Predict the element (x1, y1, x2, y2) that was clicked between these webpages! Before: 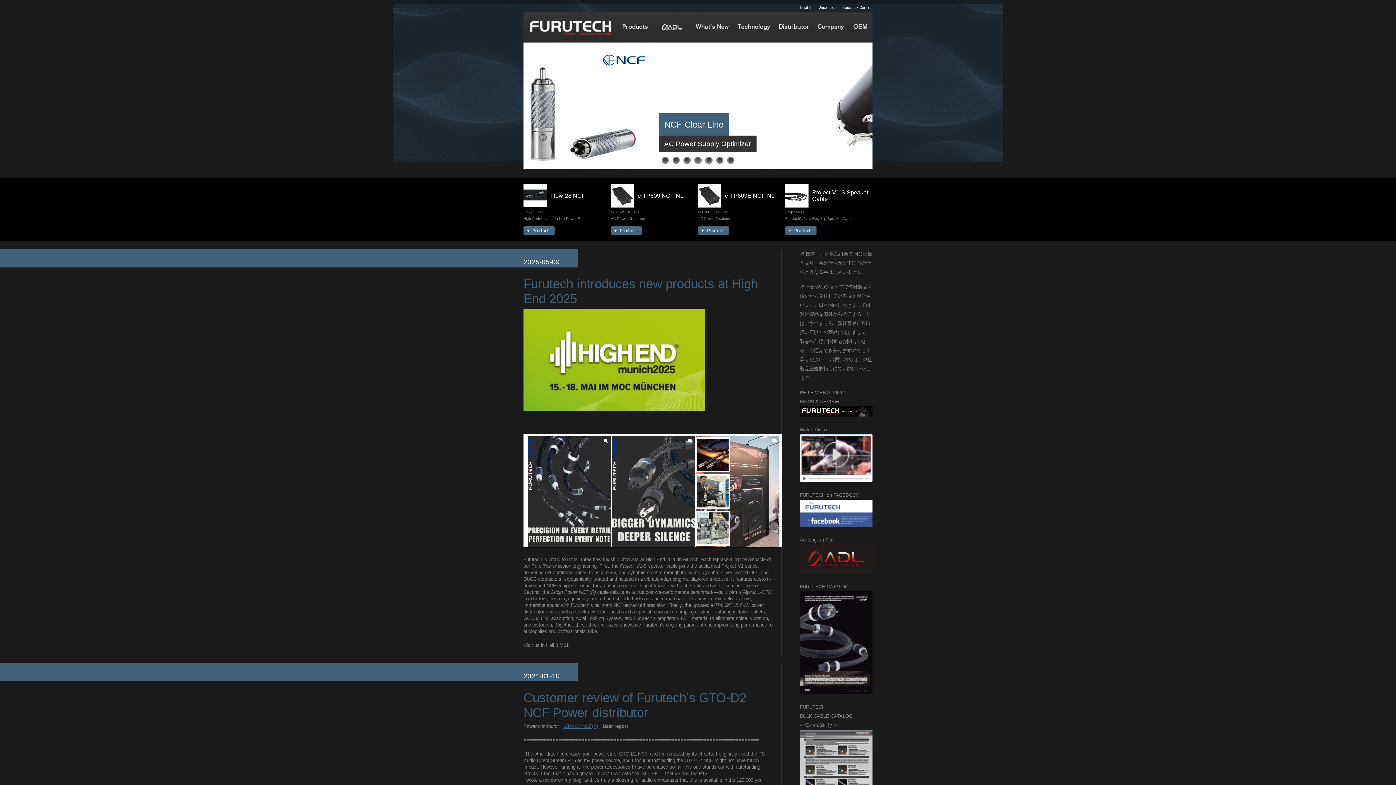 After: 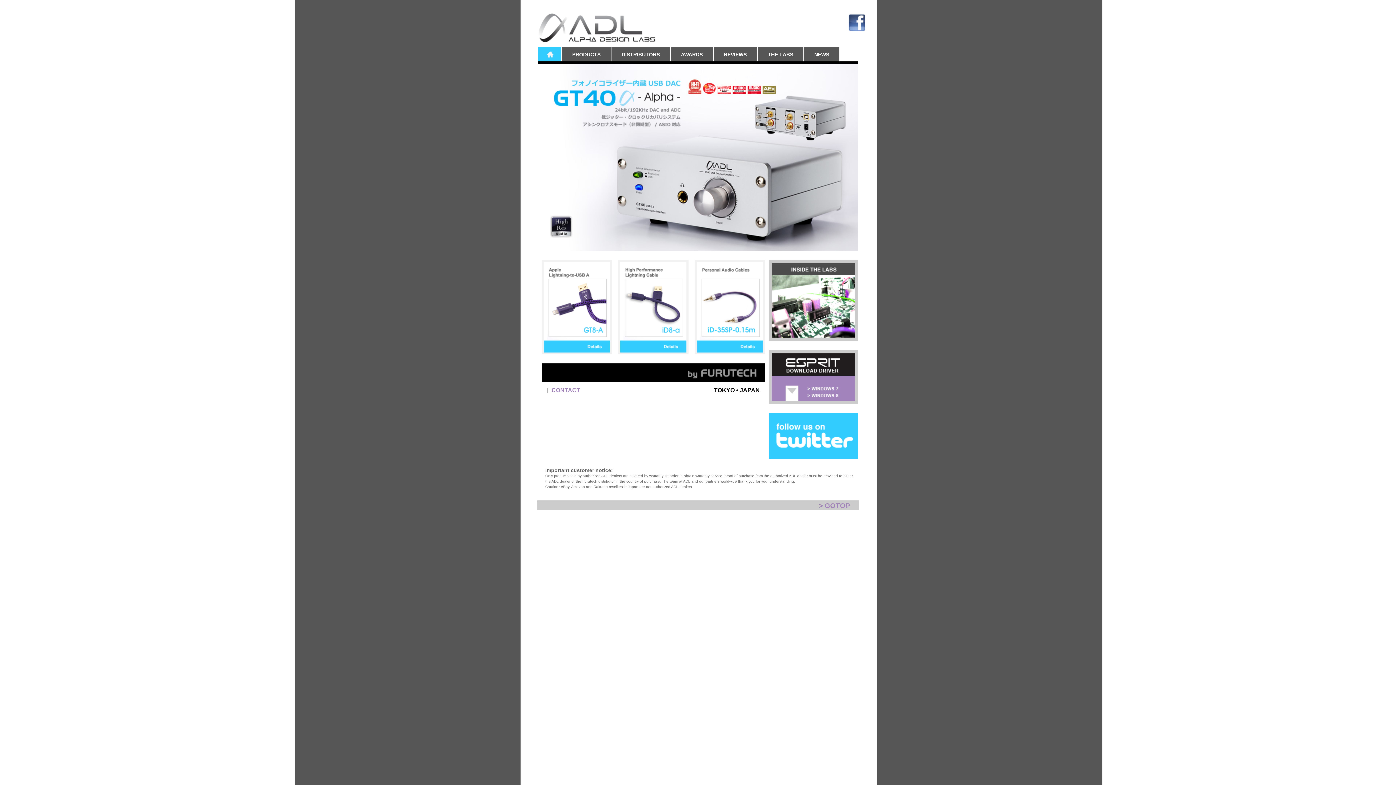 Action: bbox: (656, 11, 688, 42) label: ADL(MAKING)
 